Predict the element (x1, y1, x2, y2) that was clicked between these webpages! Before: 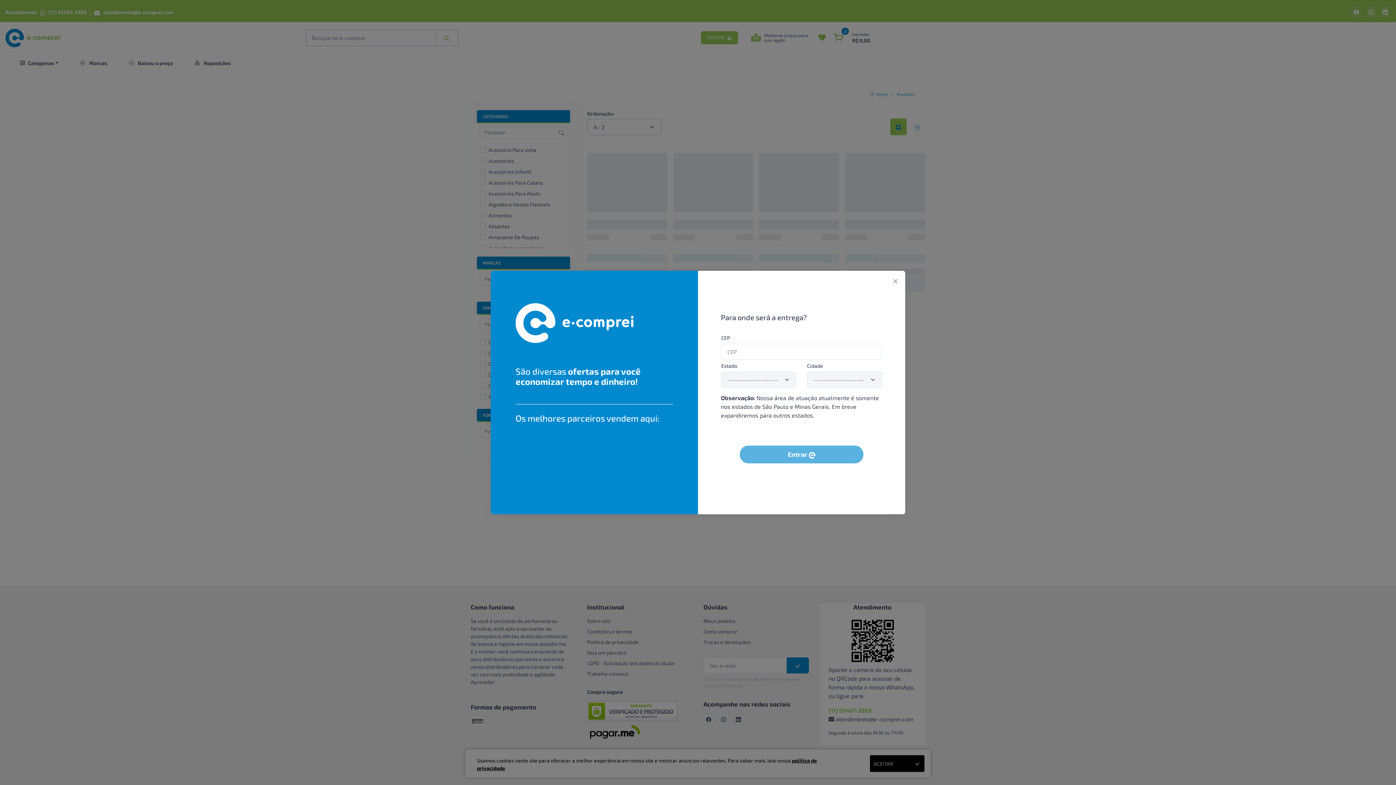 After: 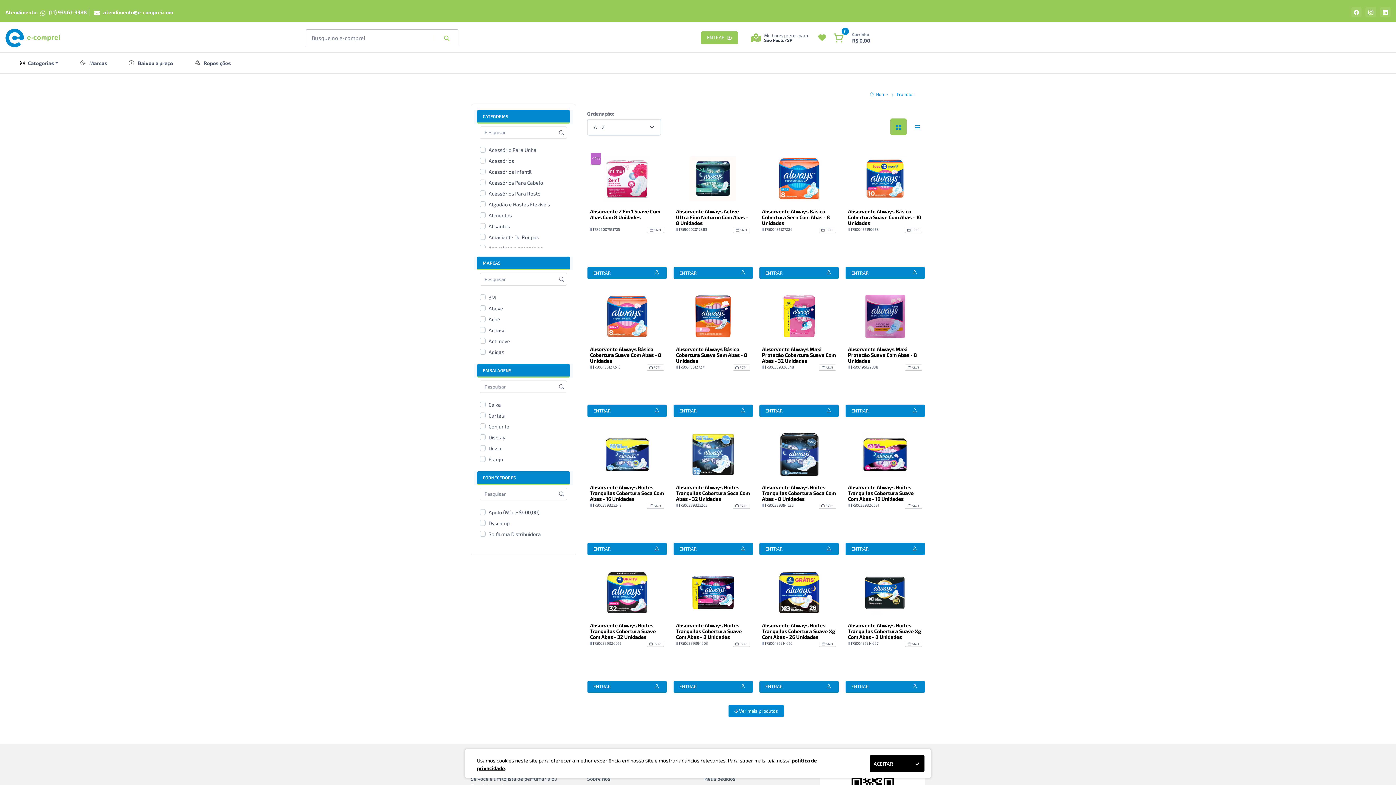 Action: label: Close bbox: (885, 270, 905, 291)